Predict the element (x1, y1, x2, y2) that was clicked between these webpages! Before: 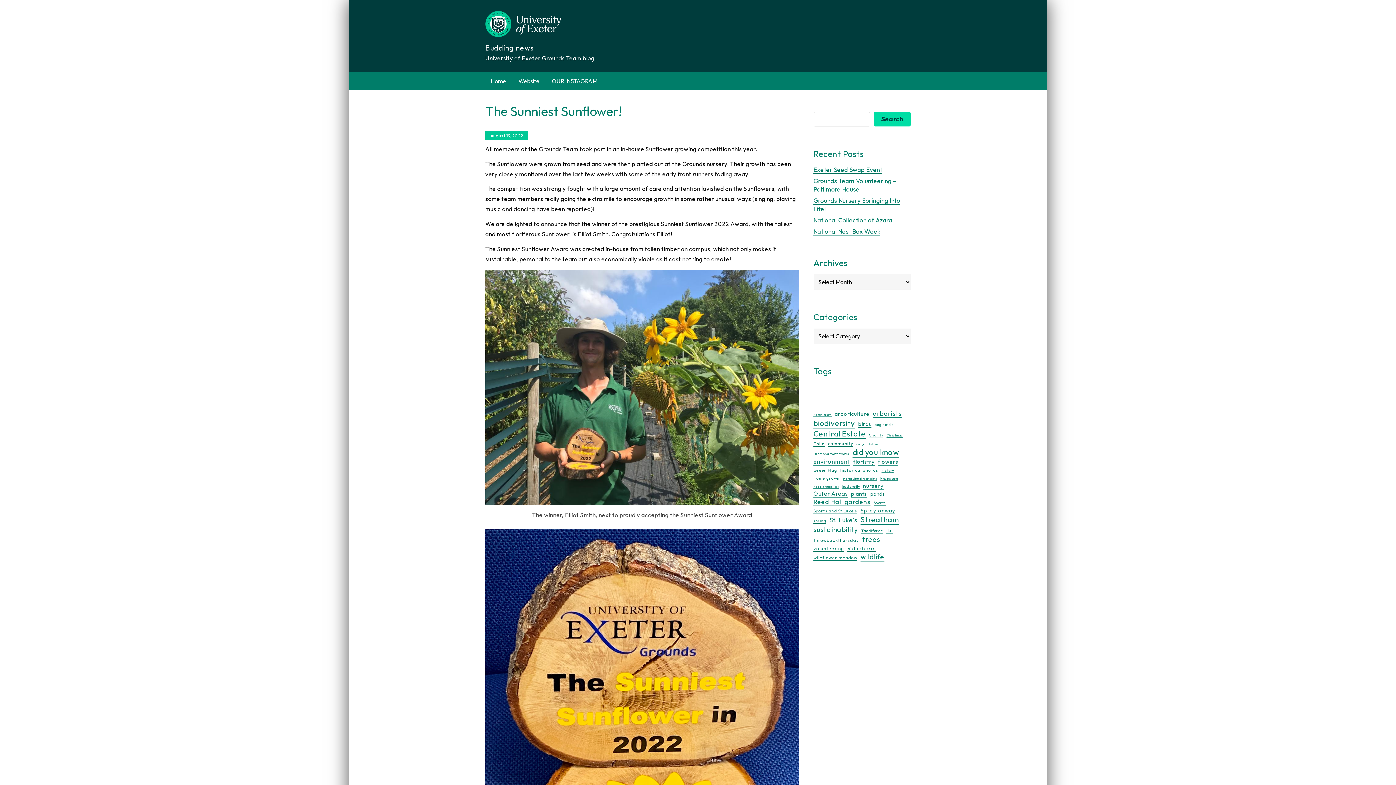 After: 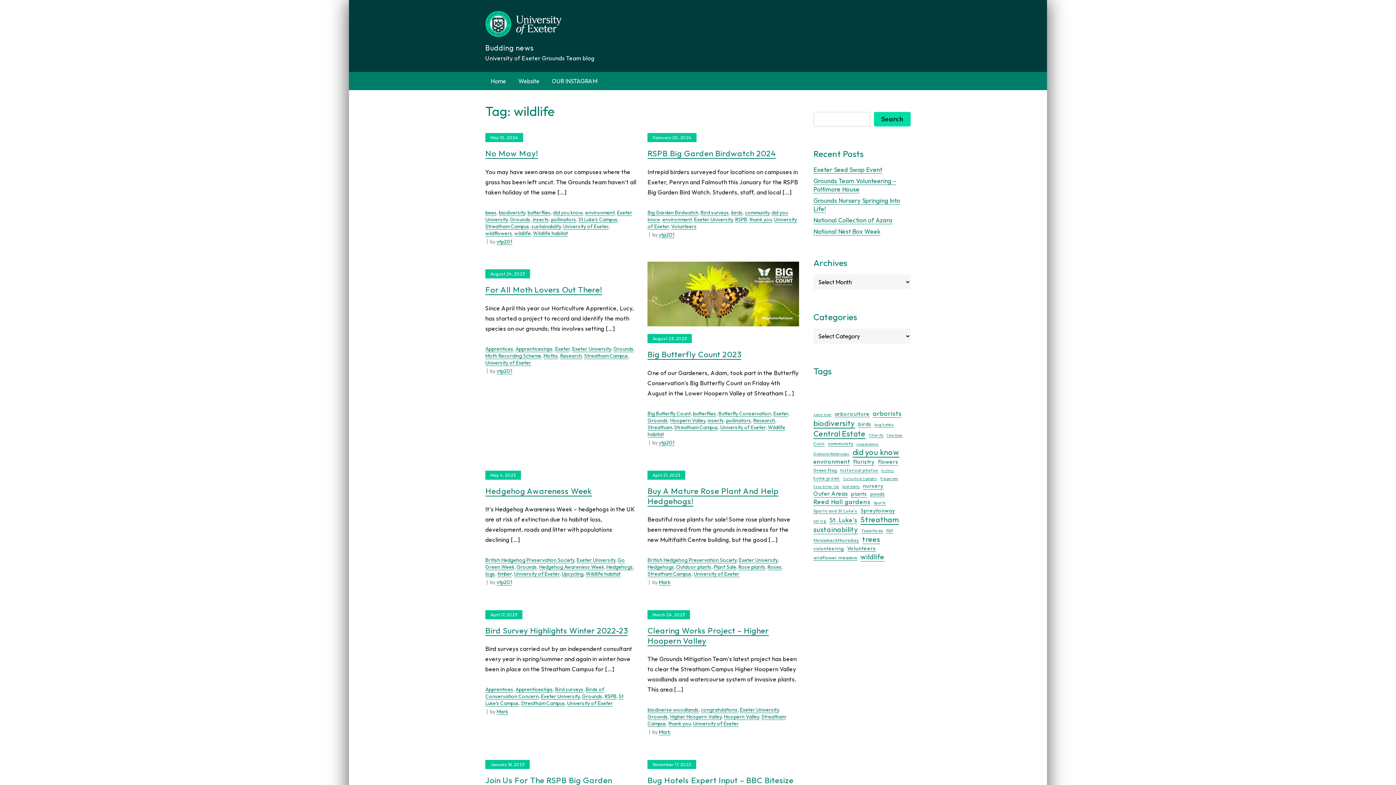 Action: label: wildlife (59 items) bbox: (860, 552, 884, 562)